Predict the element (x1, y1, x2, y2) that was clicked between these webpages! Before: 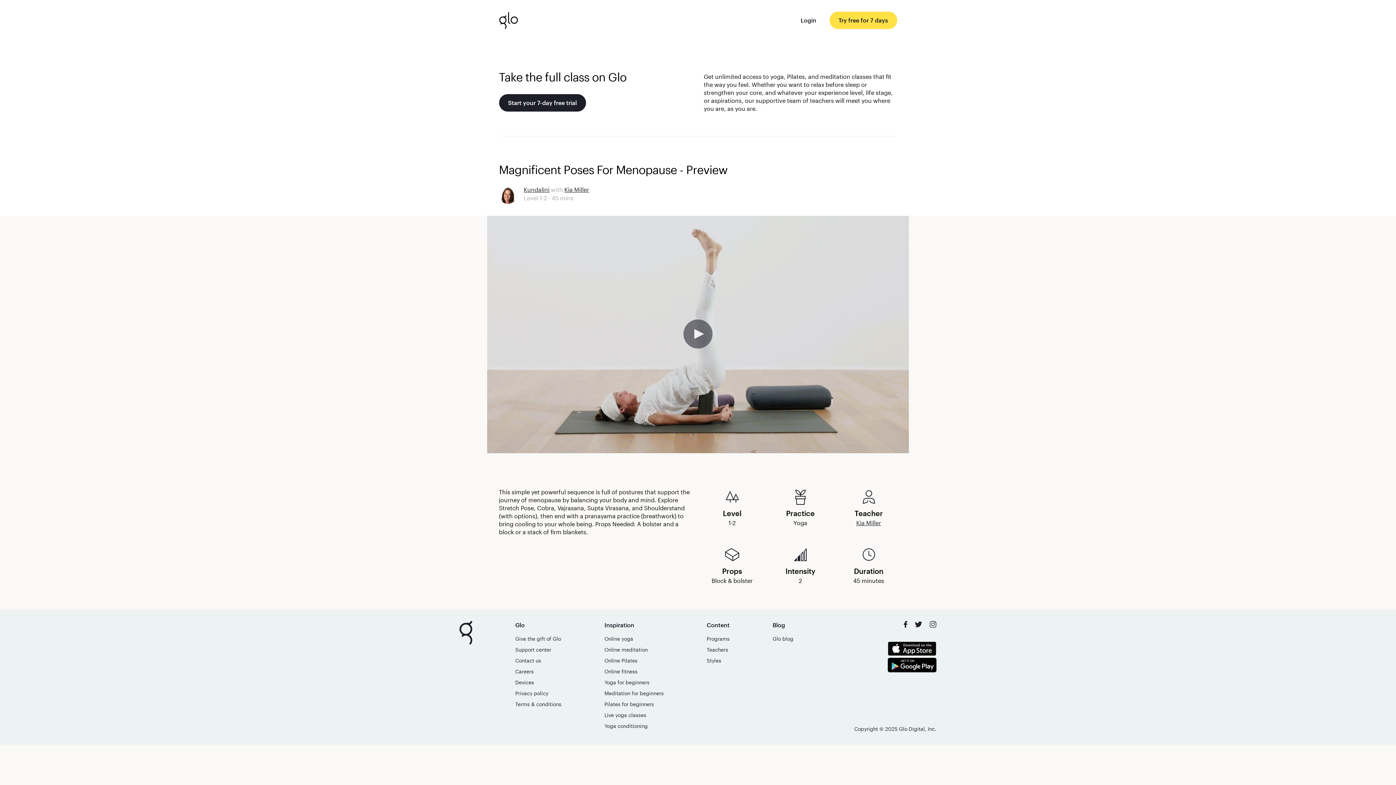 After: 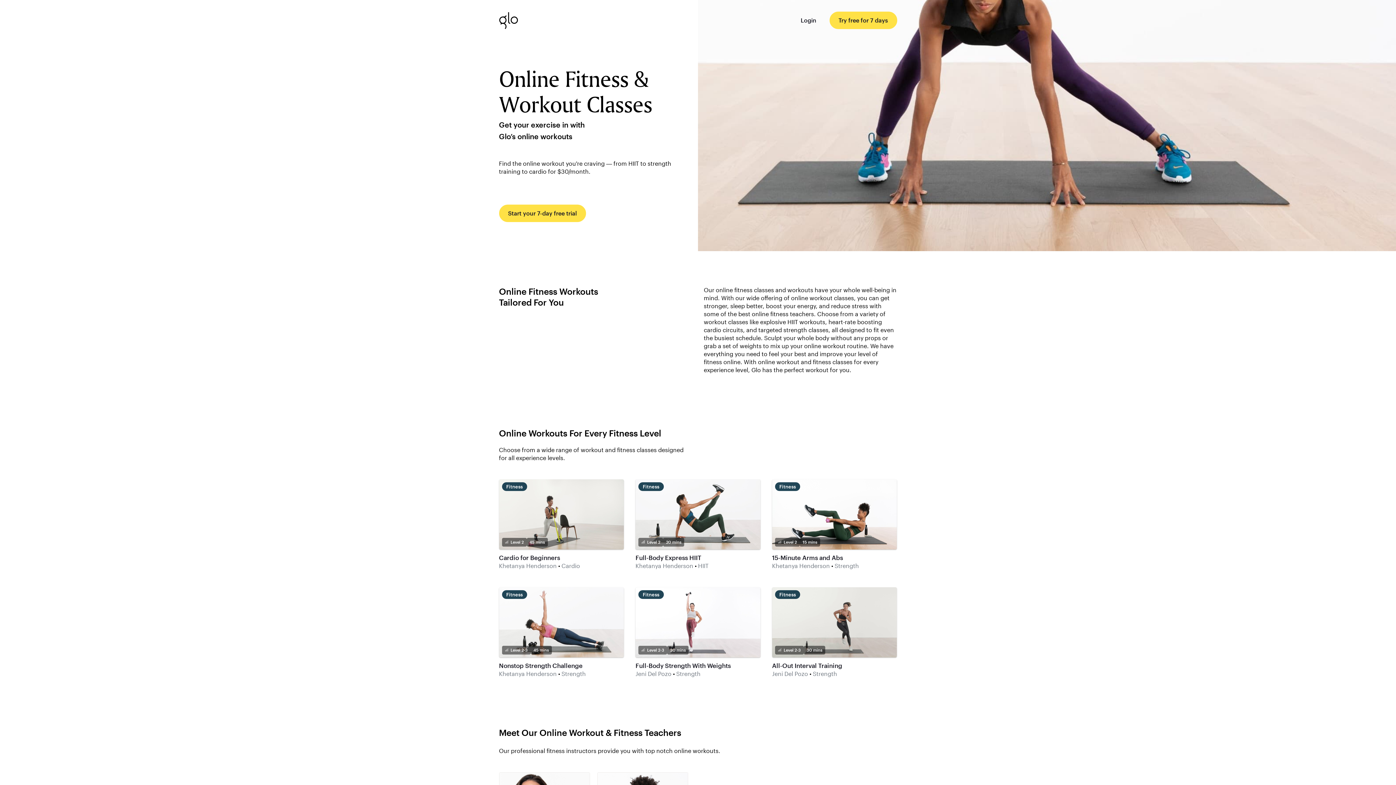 Action: label: Online fitness bbox: (604, 668, 637, 674)